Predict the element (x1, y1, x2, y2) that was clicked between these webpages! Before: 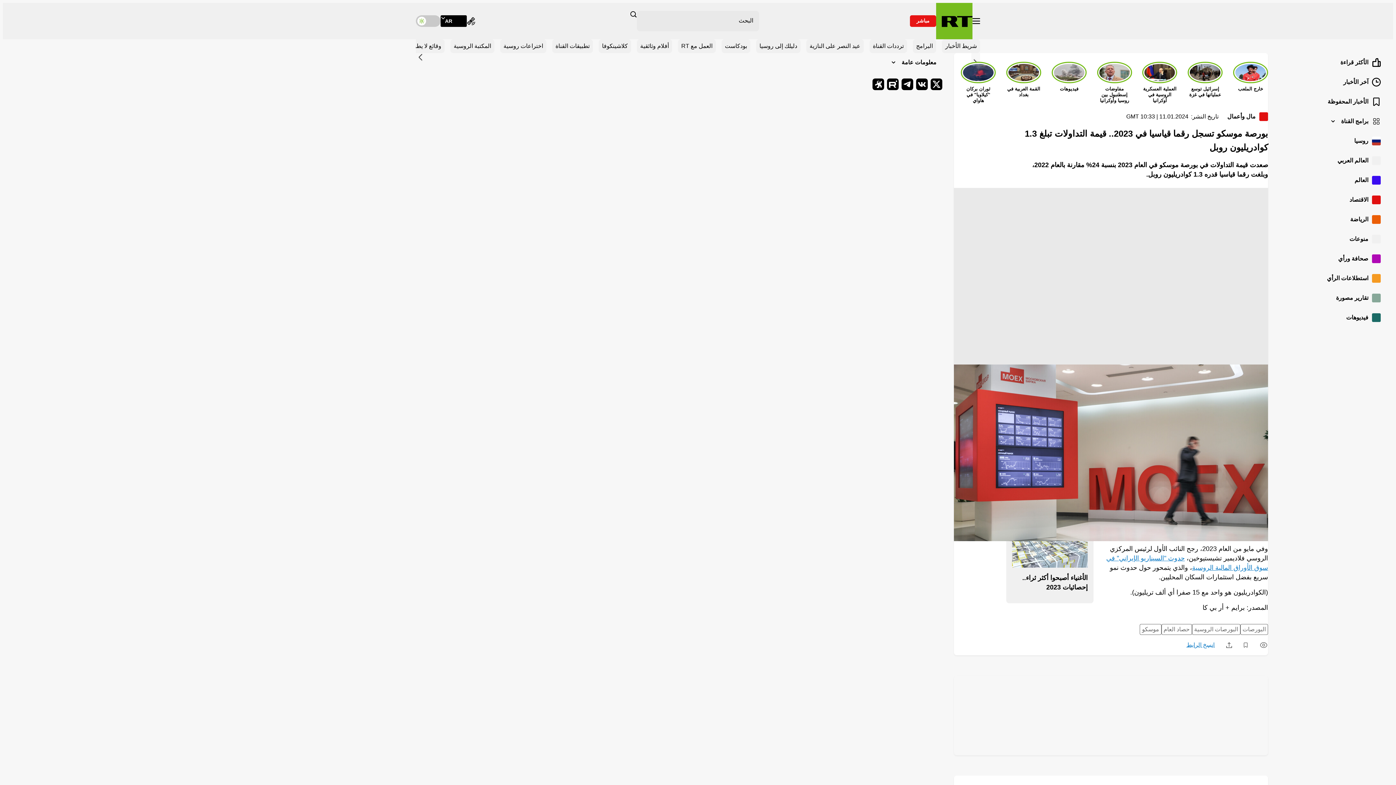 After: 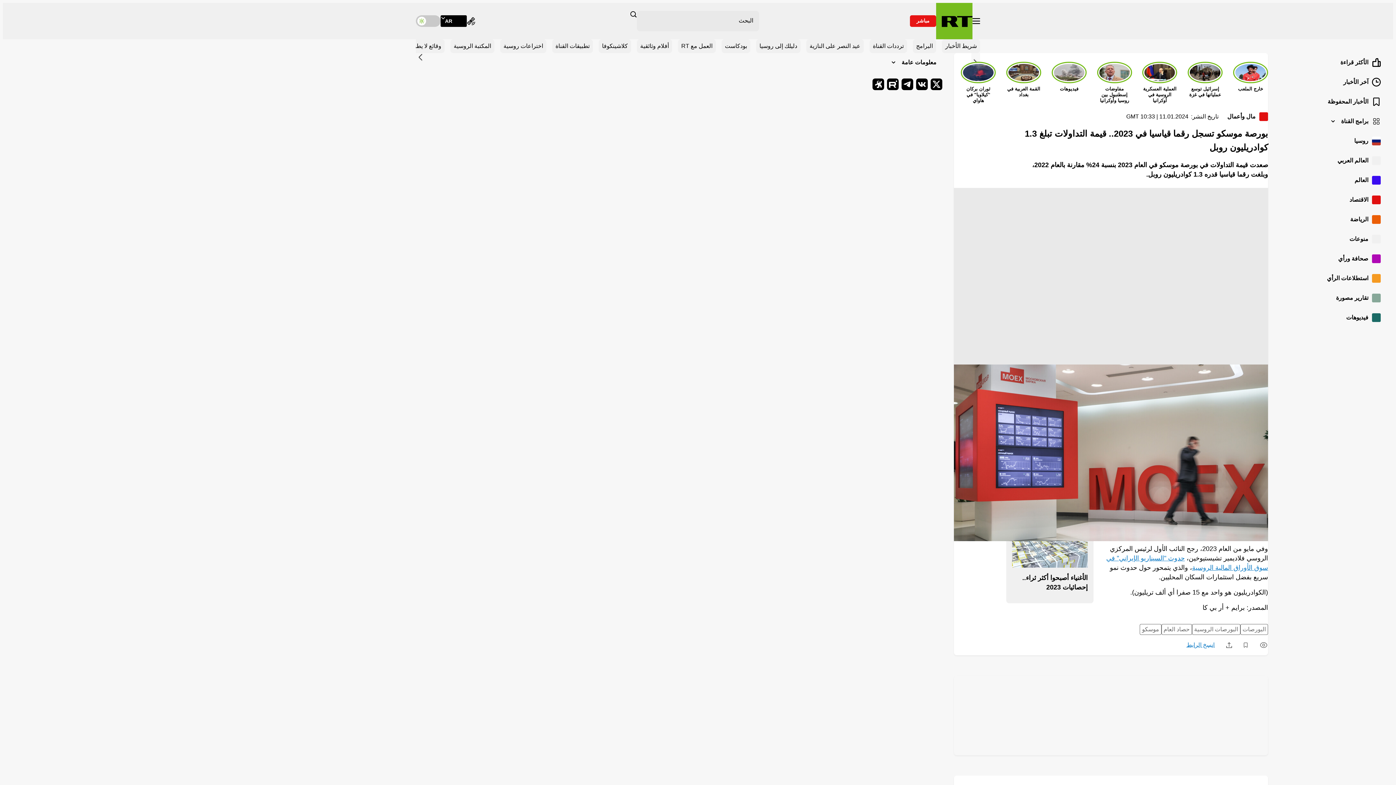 Action: bbox: (887, 78, 898, 90) label: Rutube